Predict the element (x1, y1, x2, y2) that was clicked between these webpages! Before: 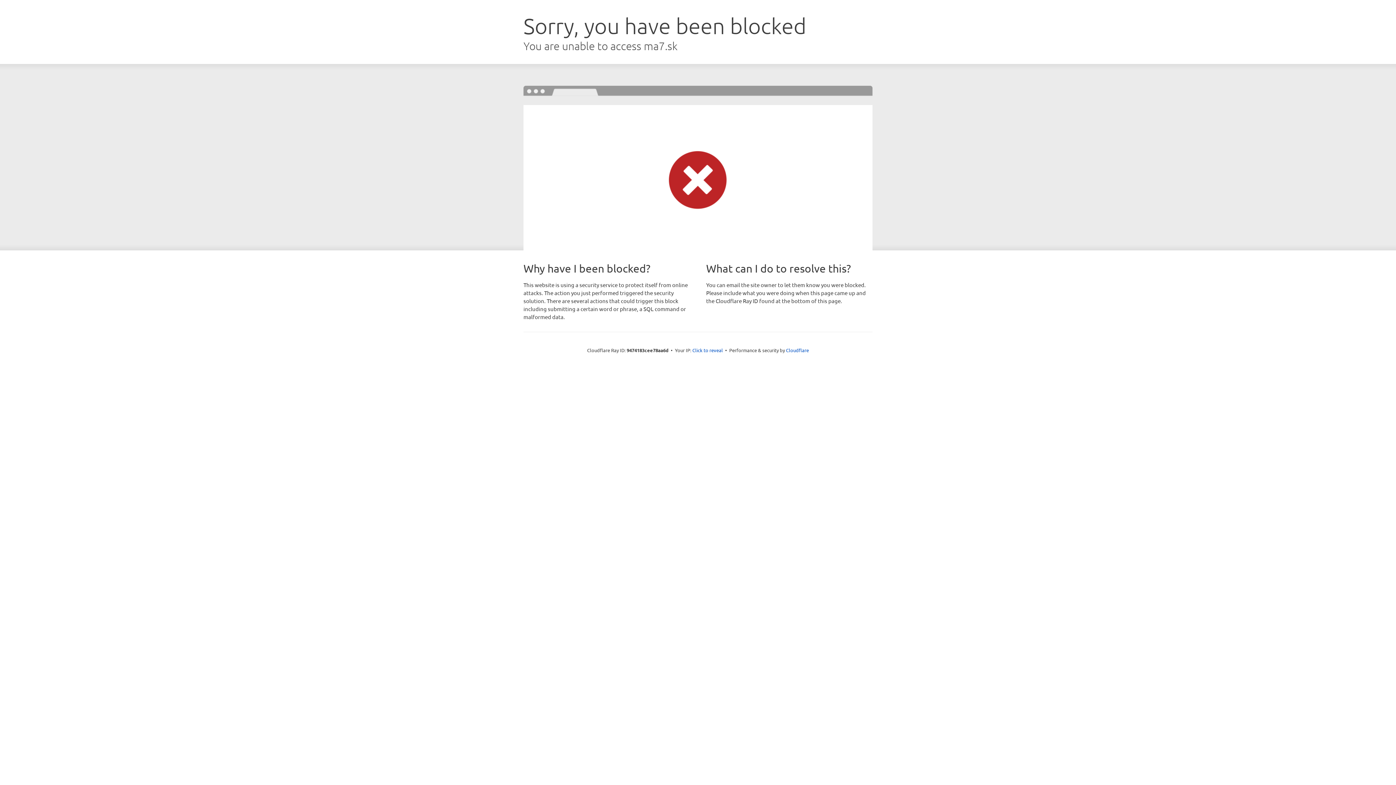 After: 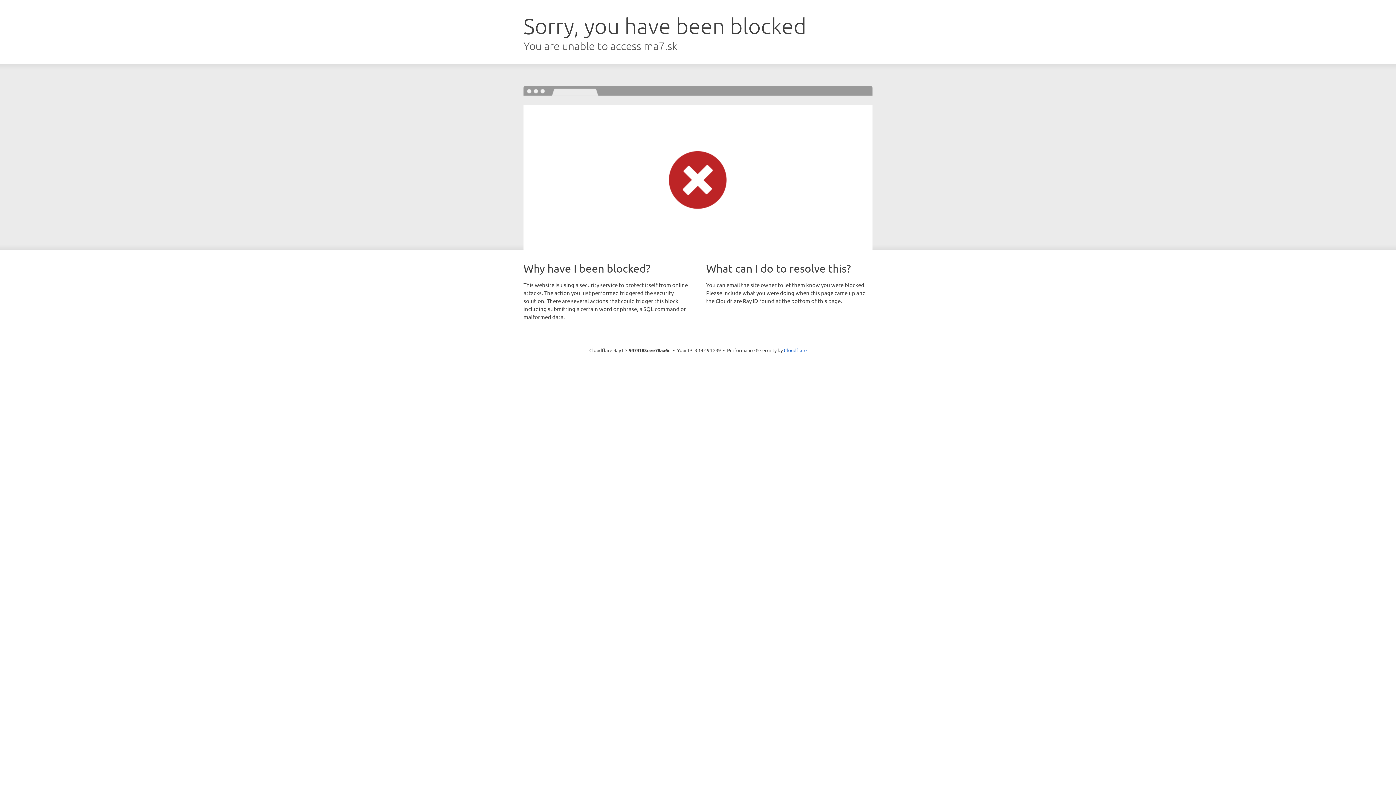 Action: label: Click to reveal bbox: (692, 346, 723, 353)